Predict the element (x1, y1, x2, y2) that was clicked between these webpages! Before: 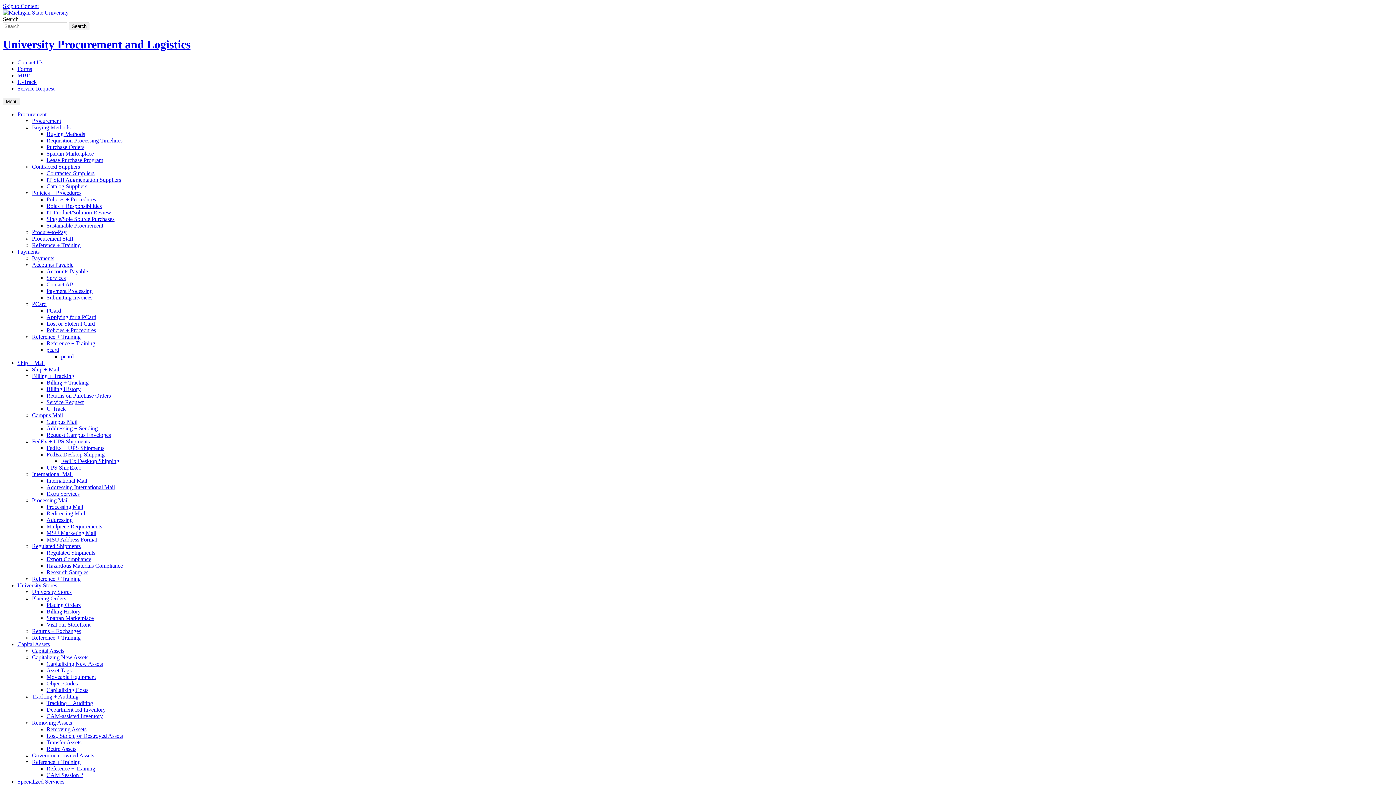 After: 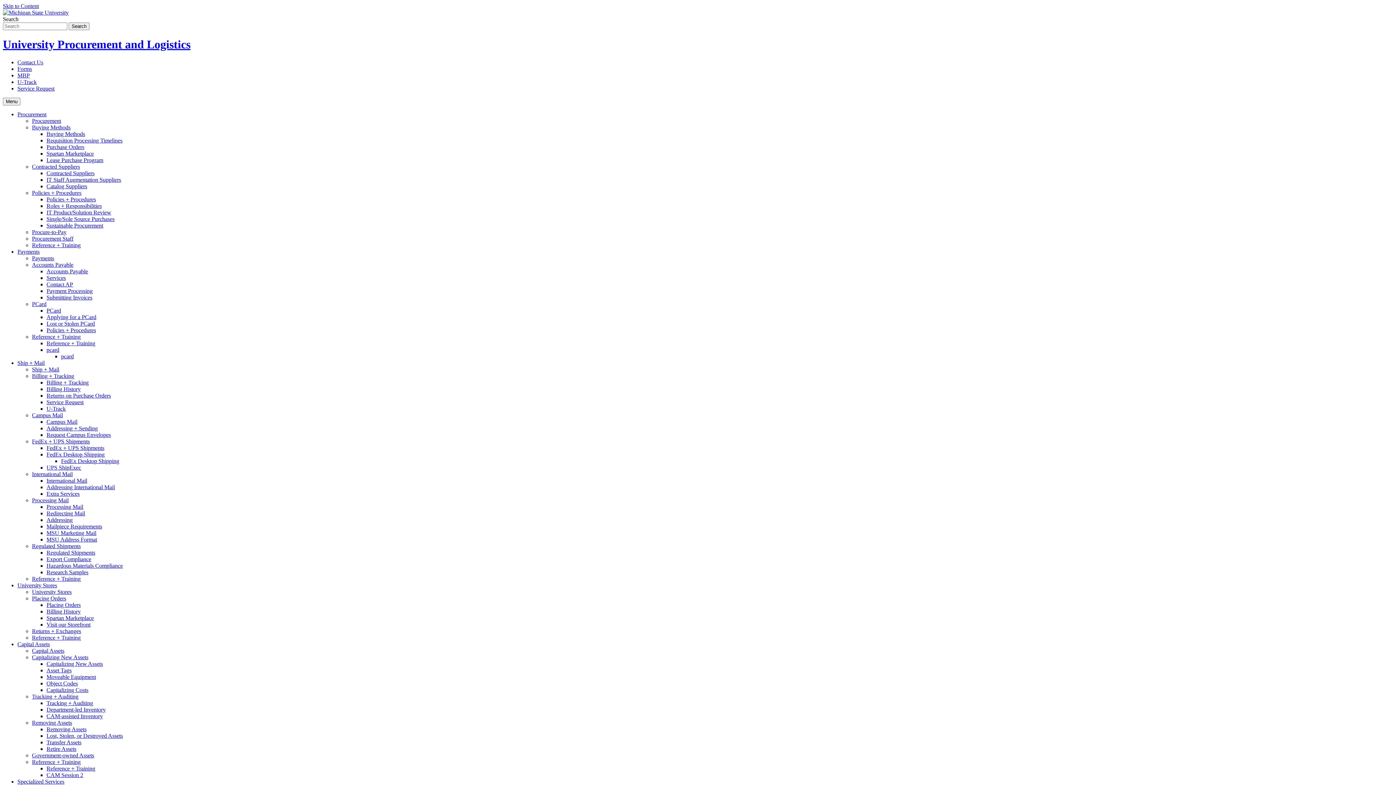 Action: label: Object Codes bbox: (46, 680, 77, 686)